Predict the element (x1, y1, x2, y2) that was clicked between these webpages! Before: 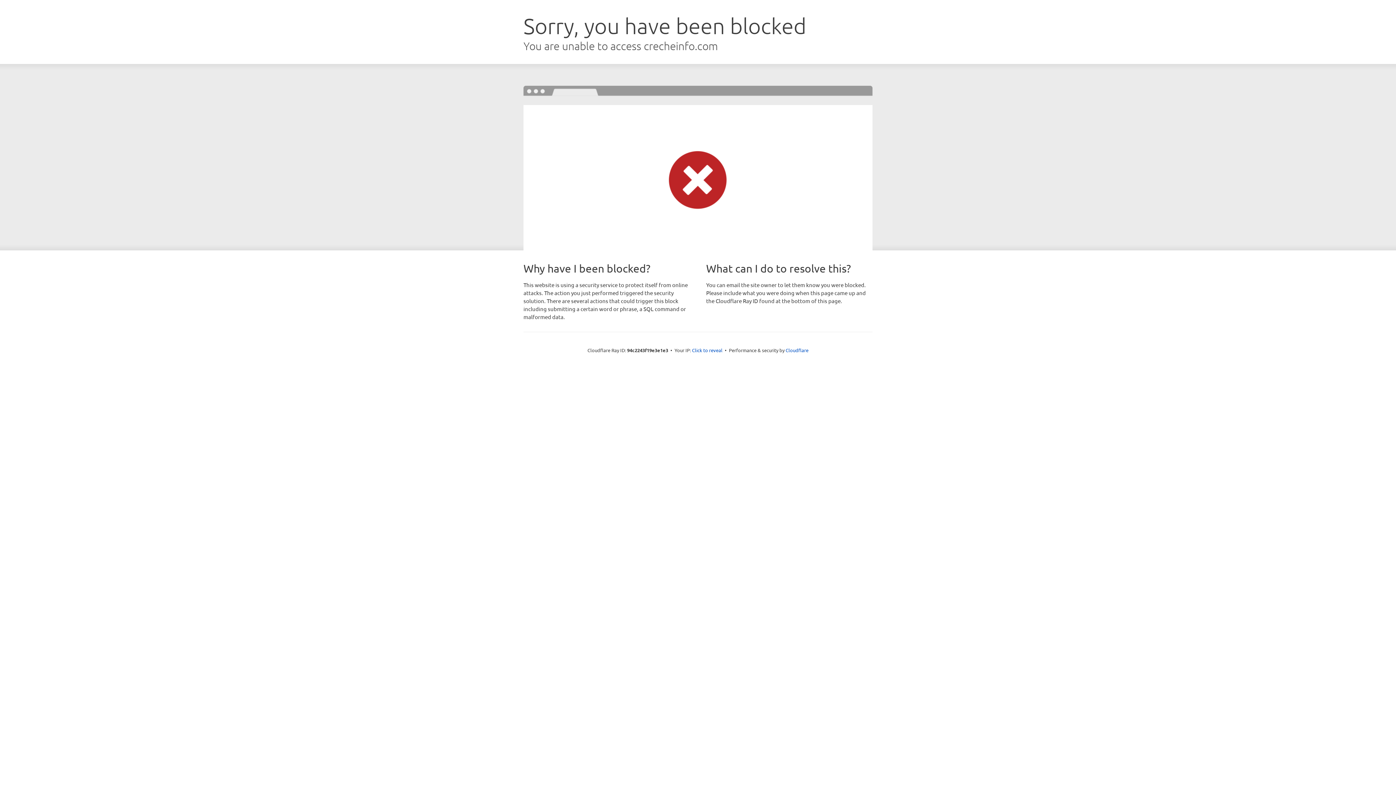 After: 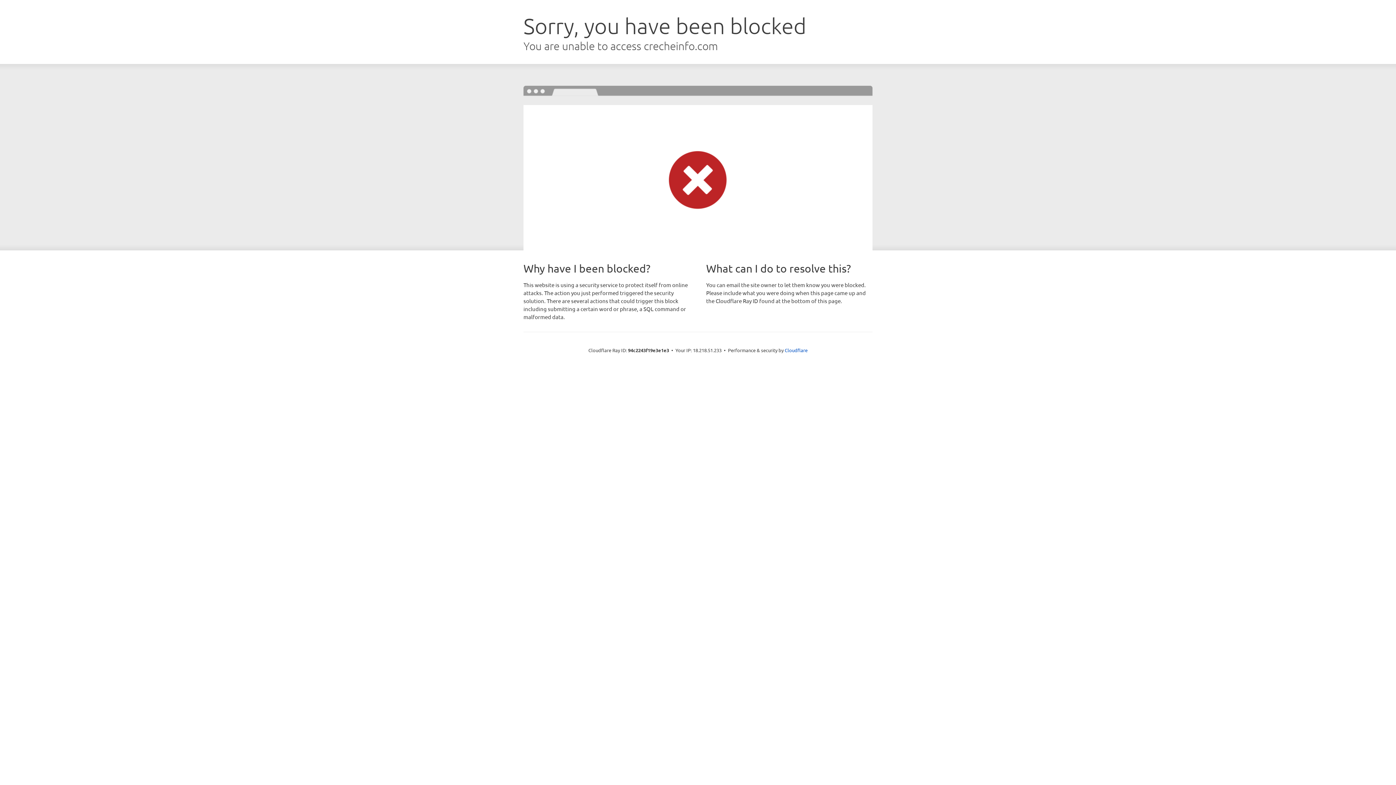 Action: label: Click to reveal bbox: (692, 346, 722, 353)